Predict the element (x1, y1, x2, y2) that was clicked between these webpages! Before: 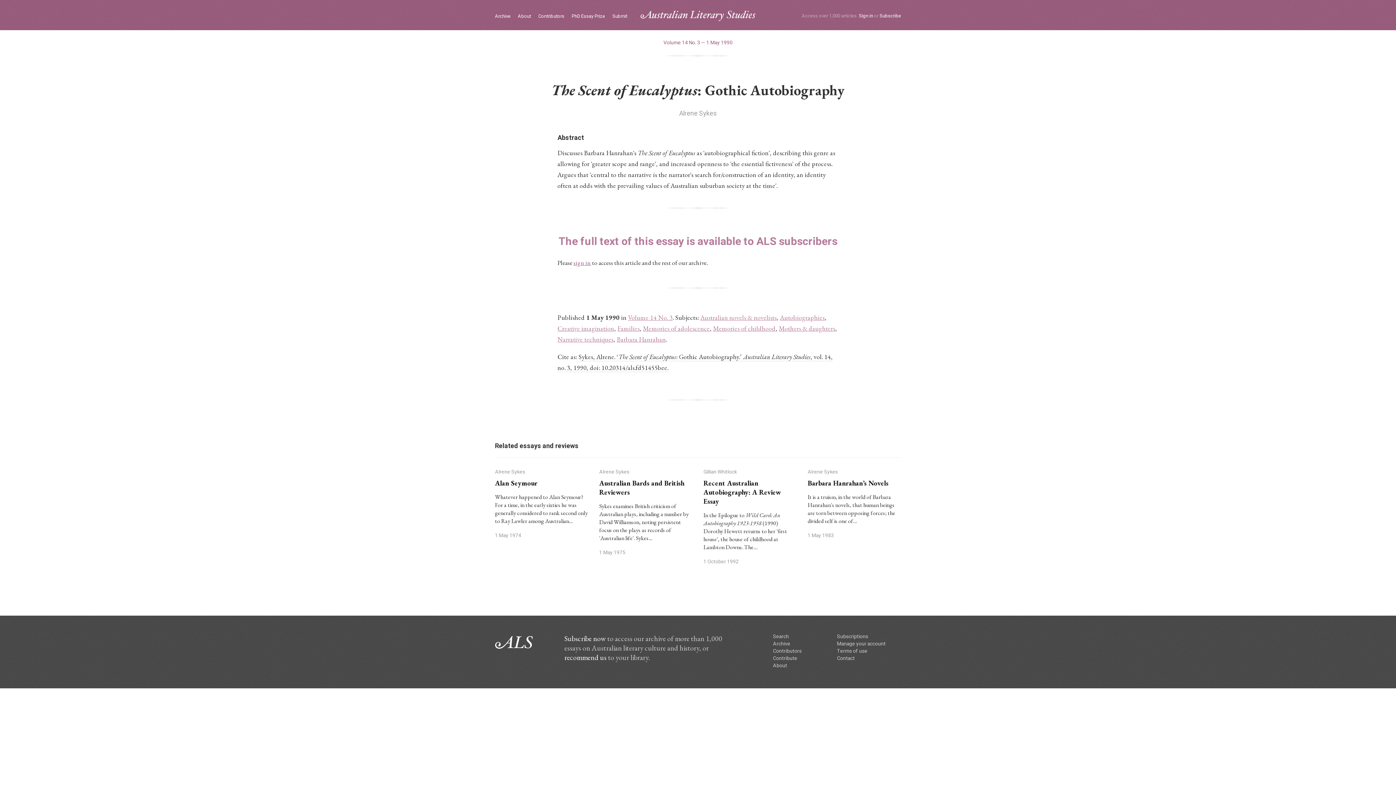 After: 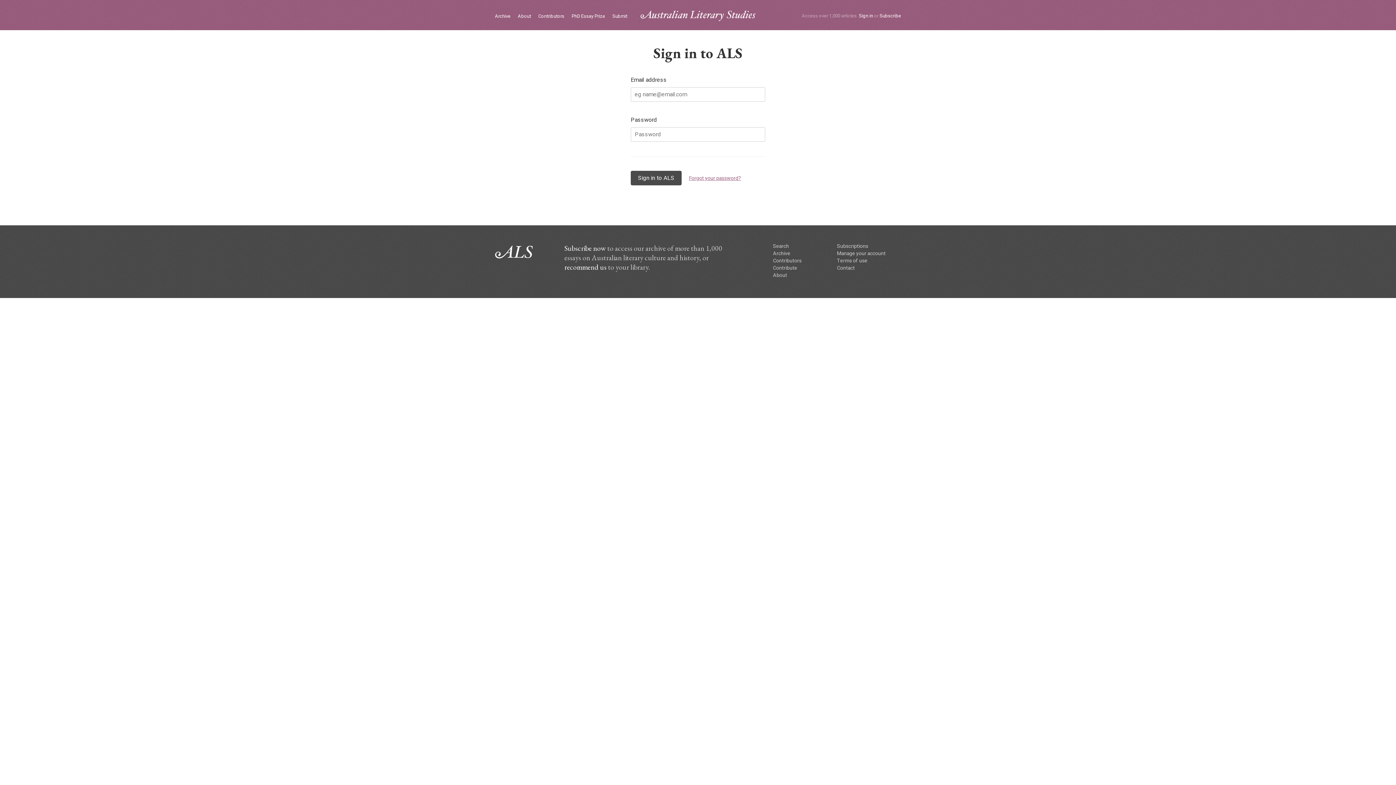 Action: bbox: (859, 12, 873, 19) label: Sign in